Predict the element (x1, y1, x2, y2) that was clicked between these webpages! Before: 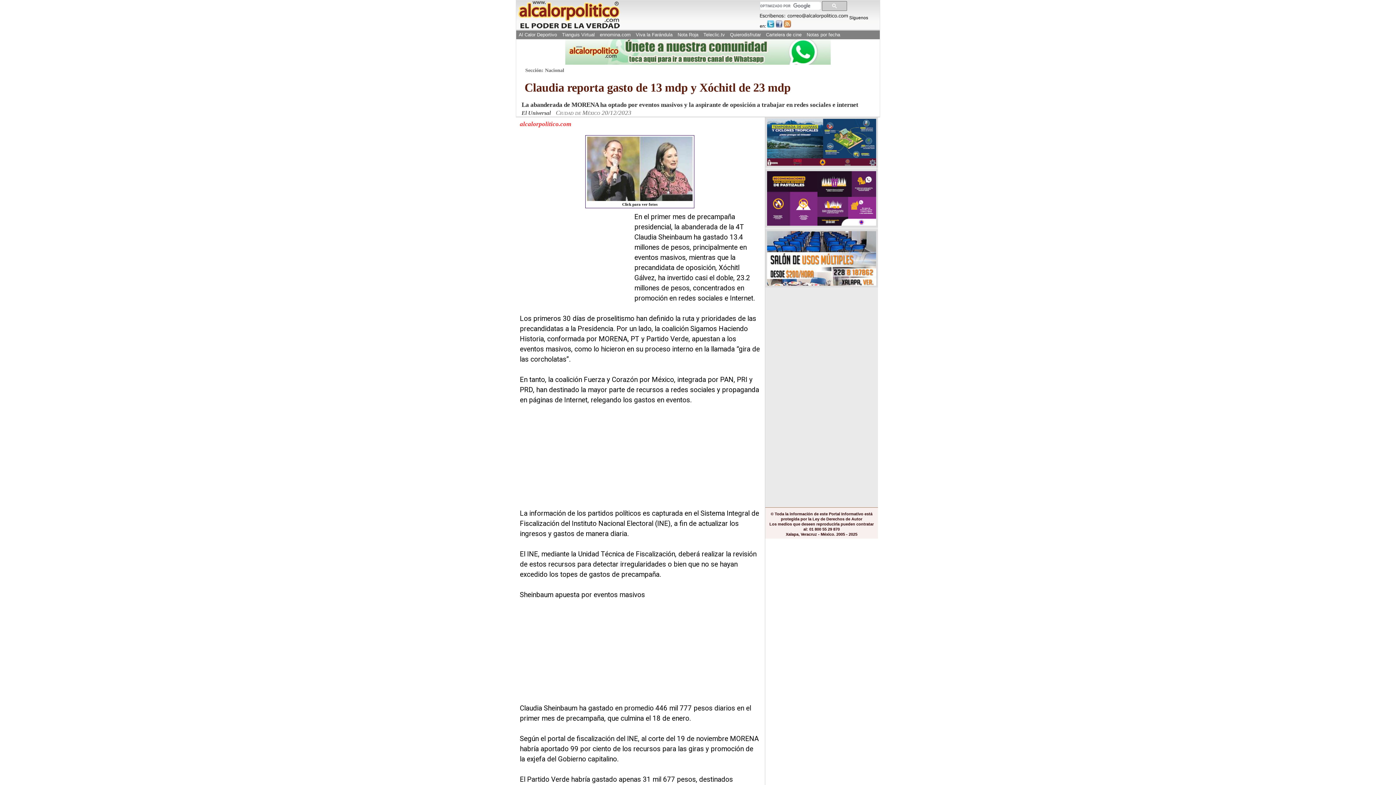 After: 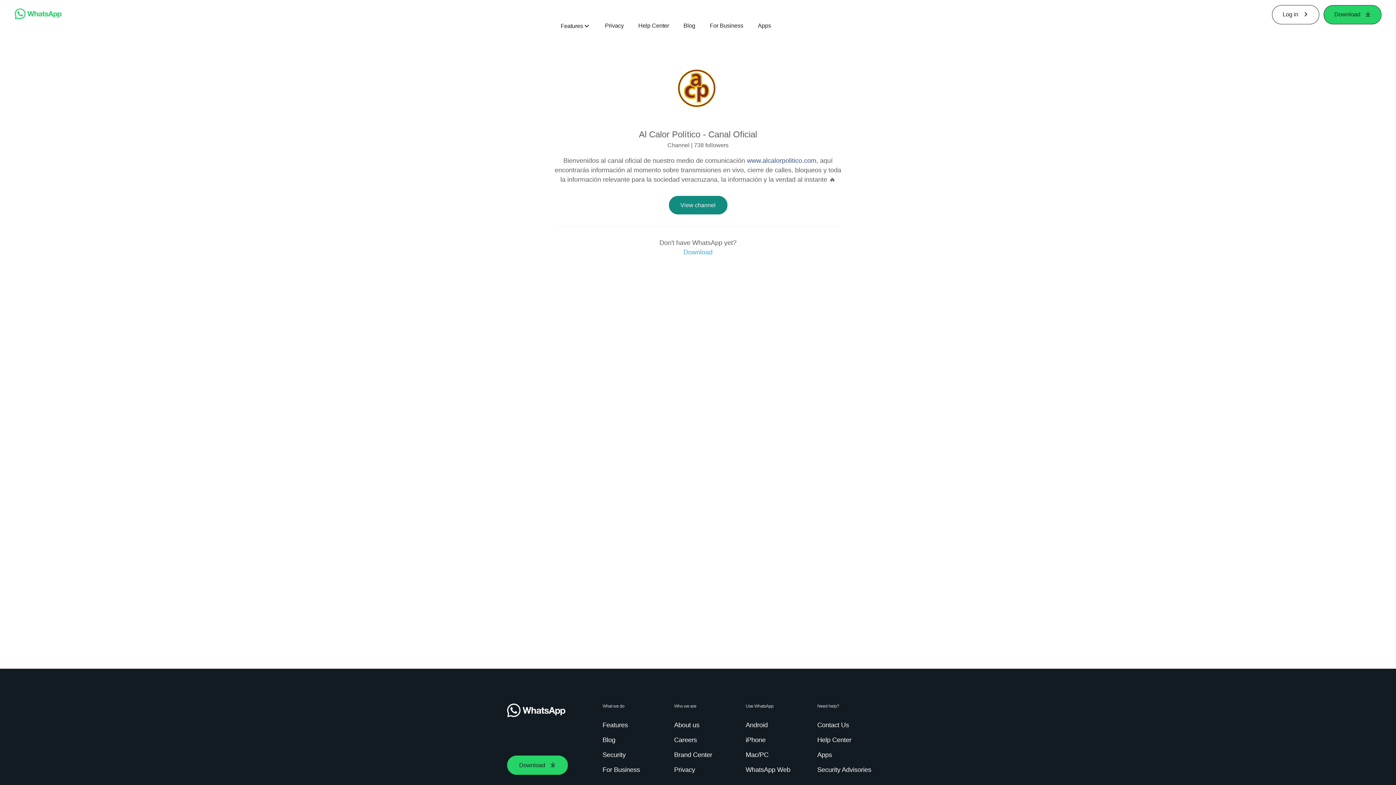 Action: bbox: (565, 60, 830, 65)